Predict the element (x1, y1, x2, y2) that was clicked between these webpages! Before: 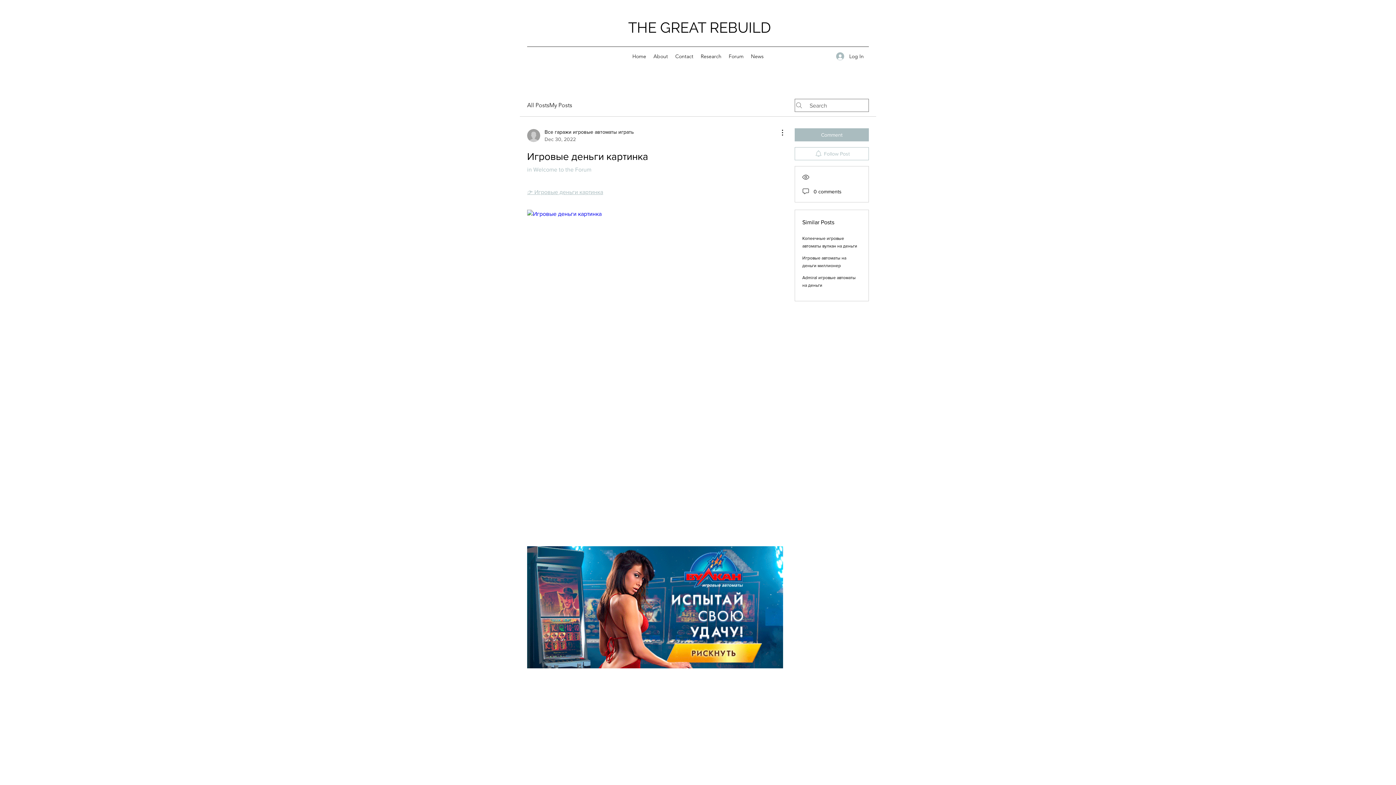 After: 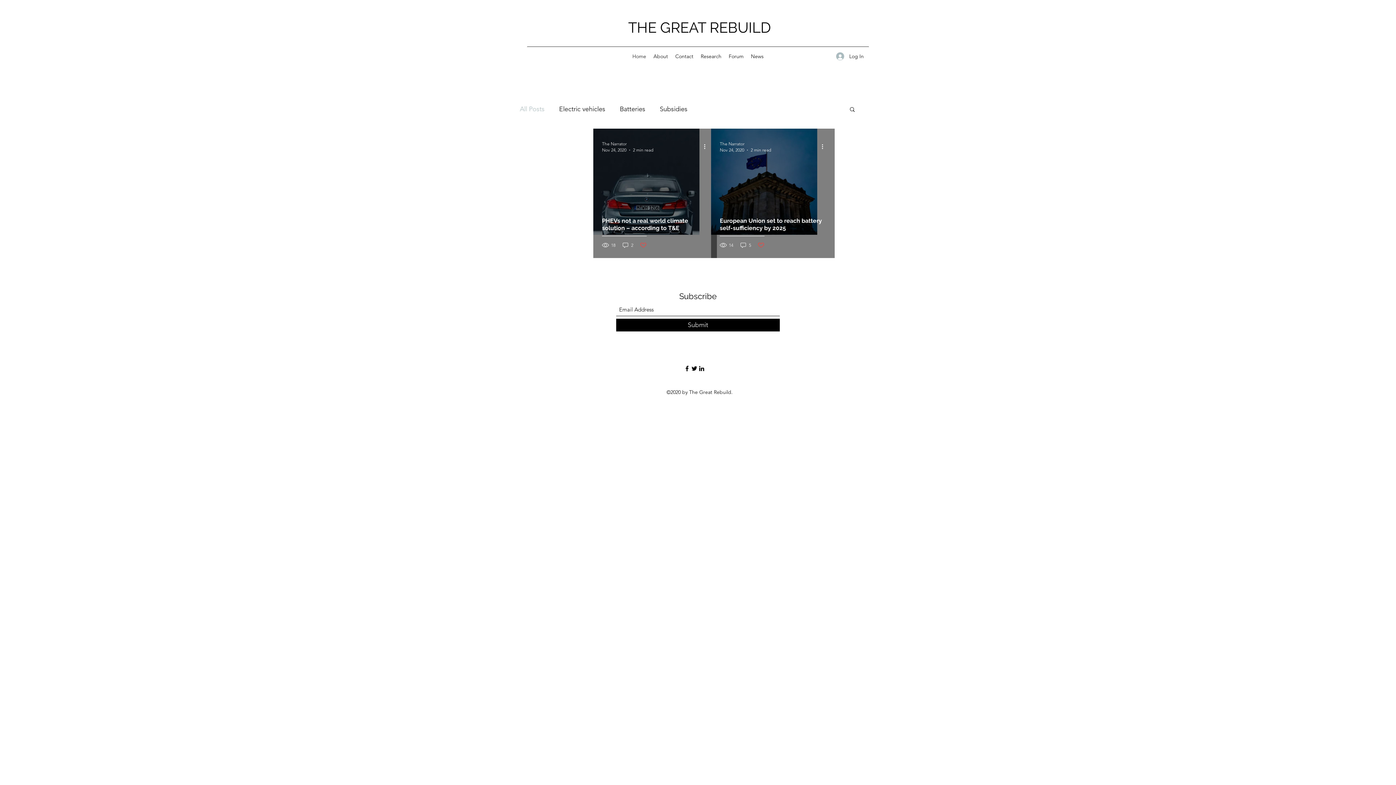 Action: label: Home bbox: (628, 50, 650, 61)